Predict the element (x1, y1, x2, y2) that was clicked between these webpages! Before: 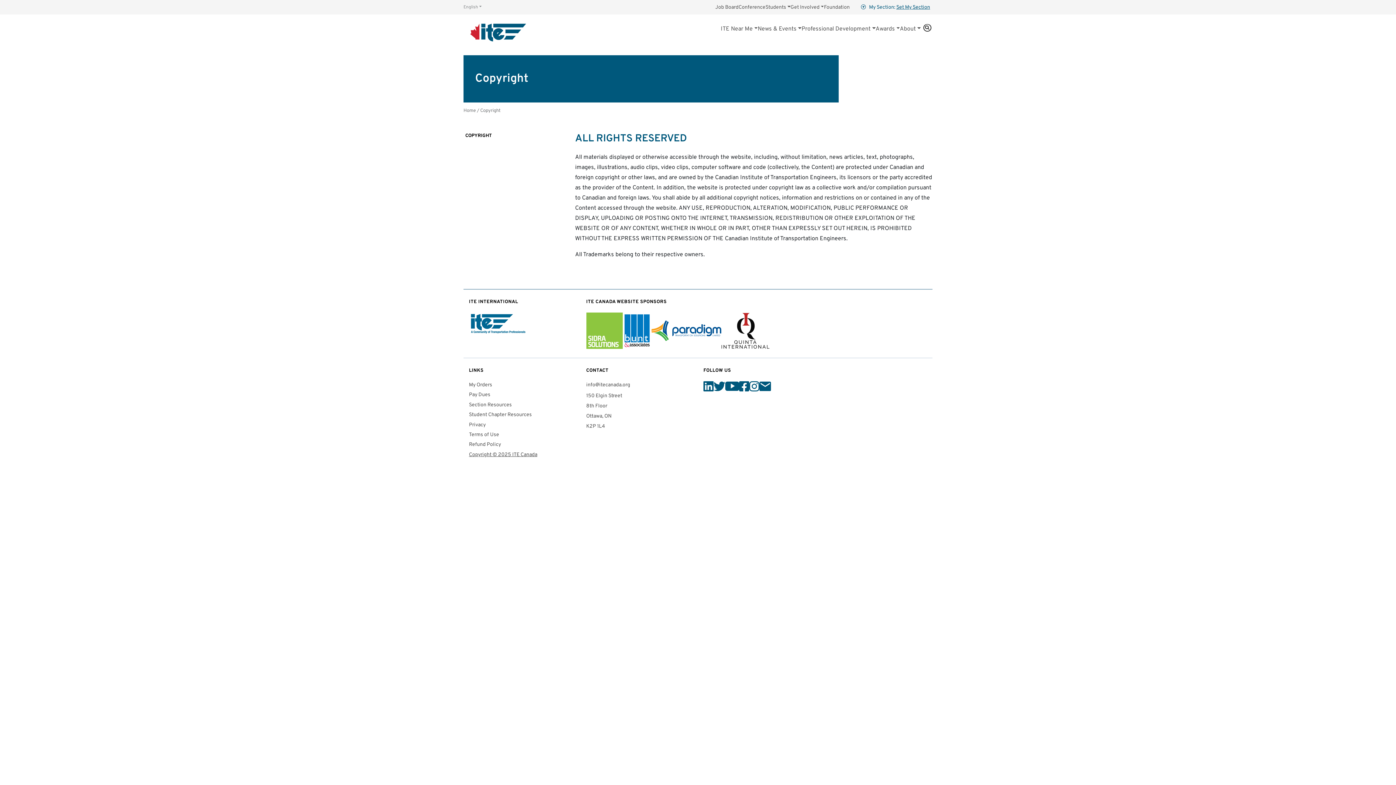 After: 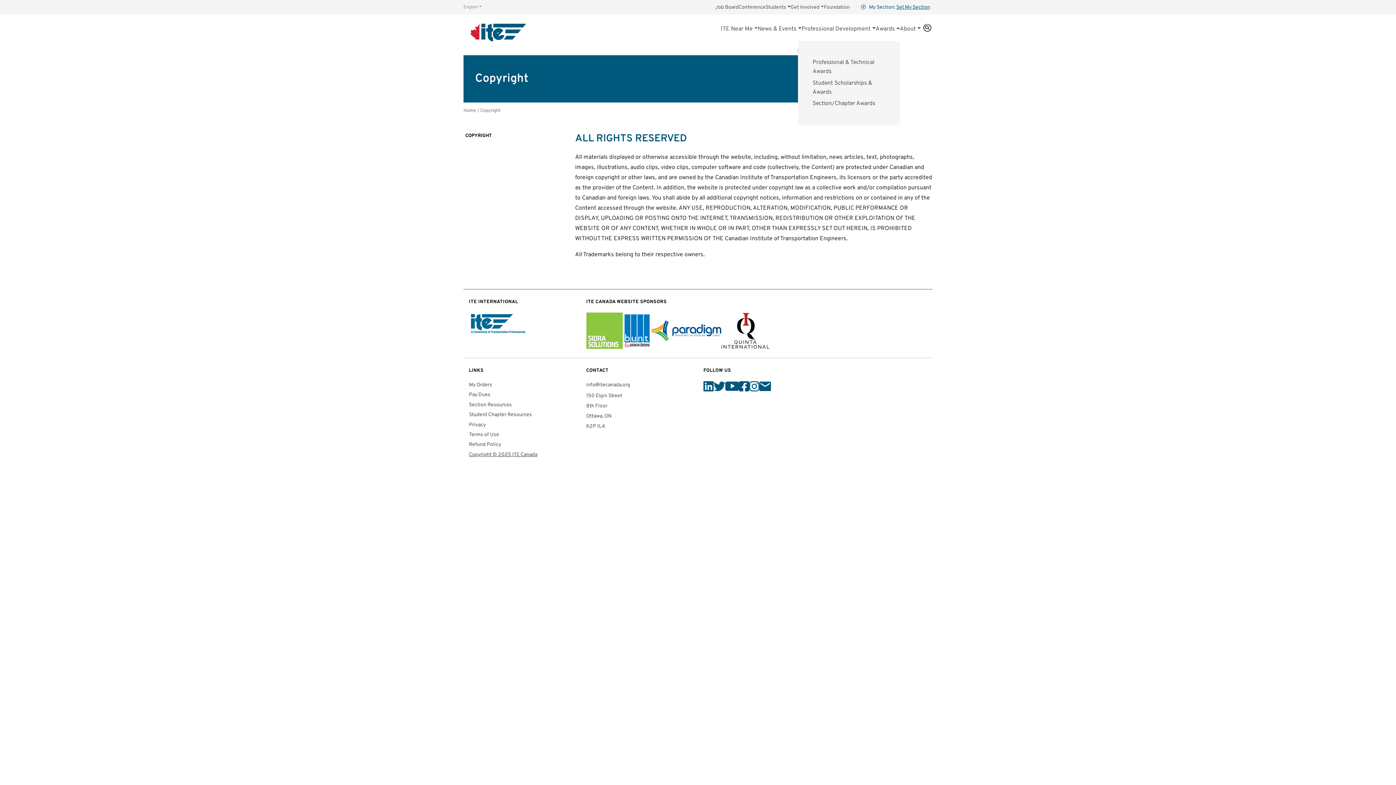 Action: label: Awards bbox: (875, 26, 900, 32)